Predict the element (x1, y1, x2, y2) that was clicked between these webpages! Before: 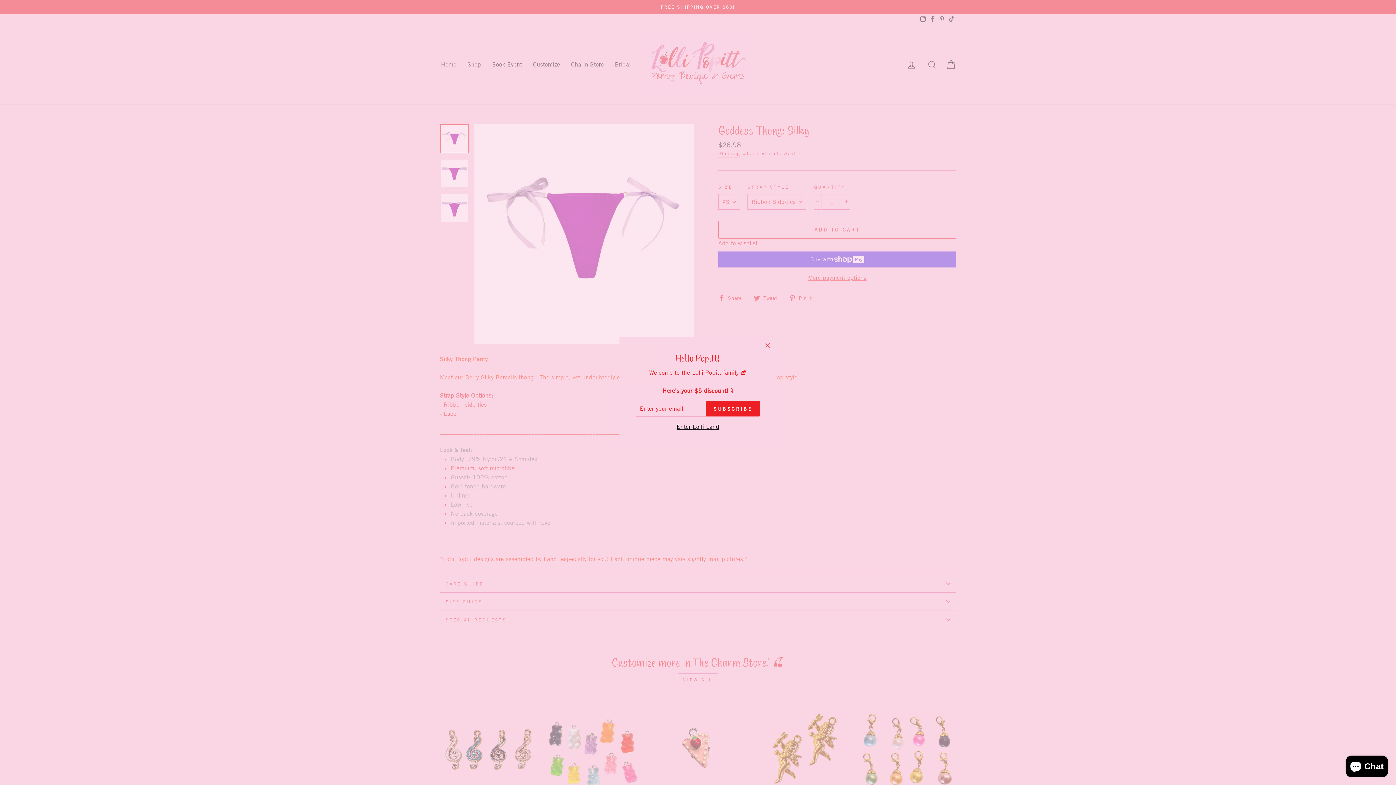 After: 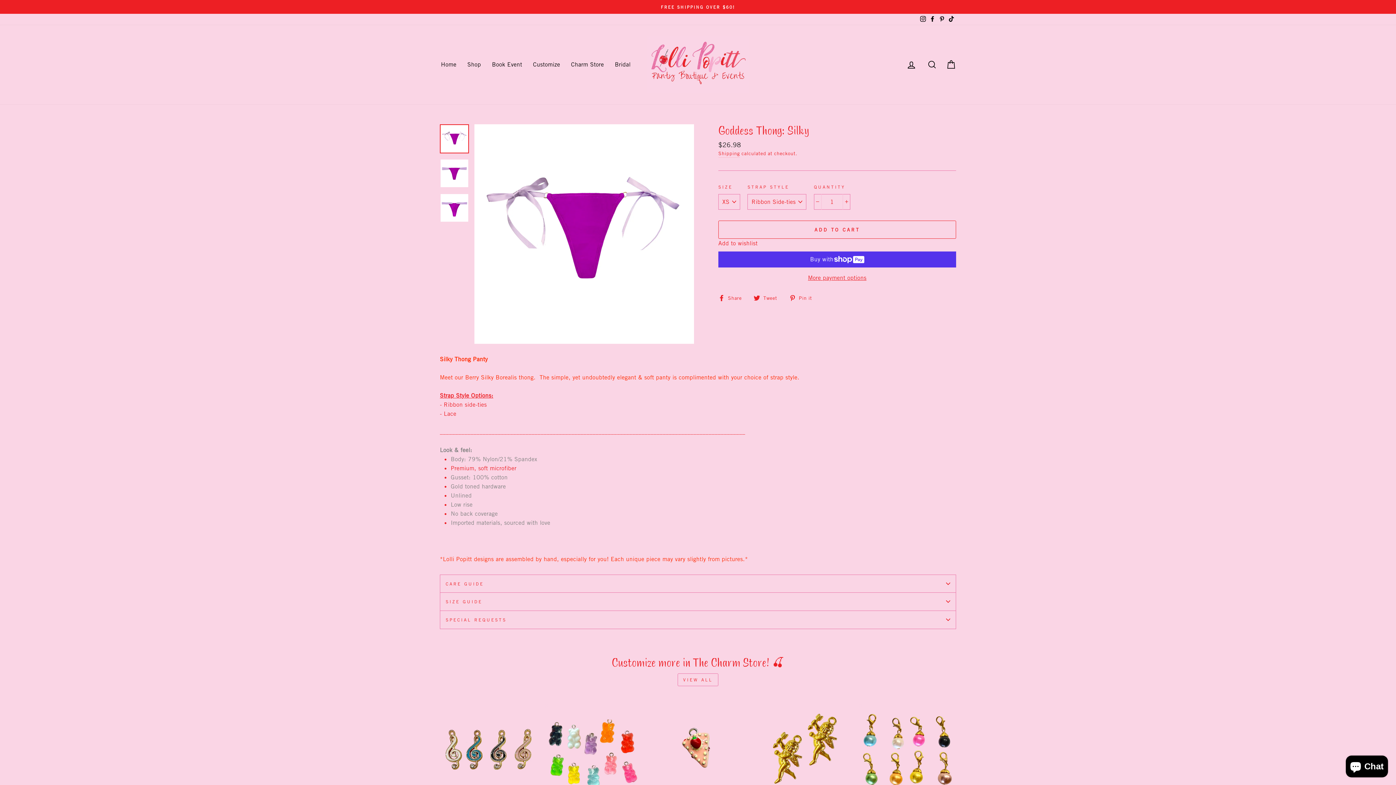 Action: label: Enter Lolli Land bbox: (674, 422, 721, 432)